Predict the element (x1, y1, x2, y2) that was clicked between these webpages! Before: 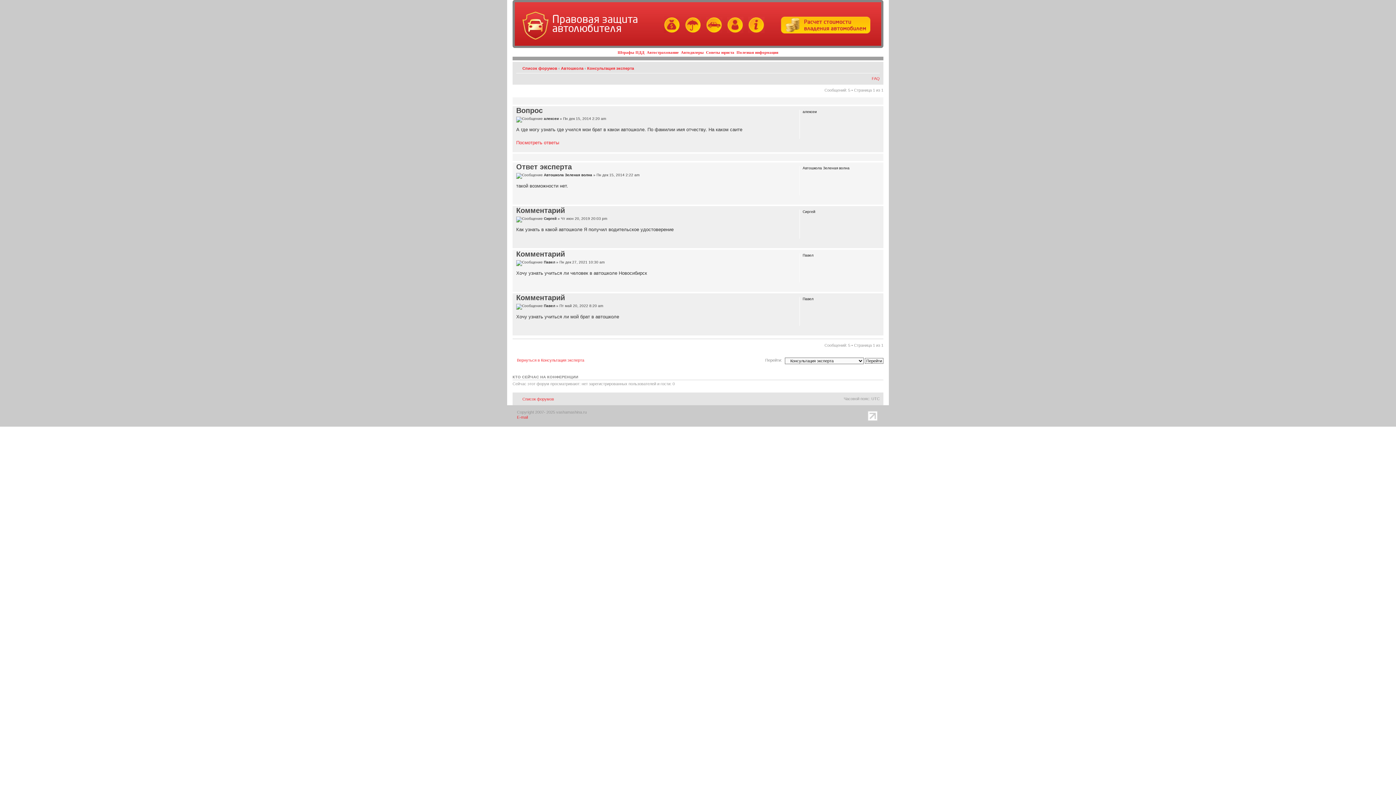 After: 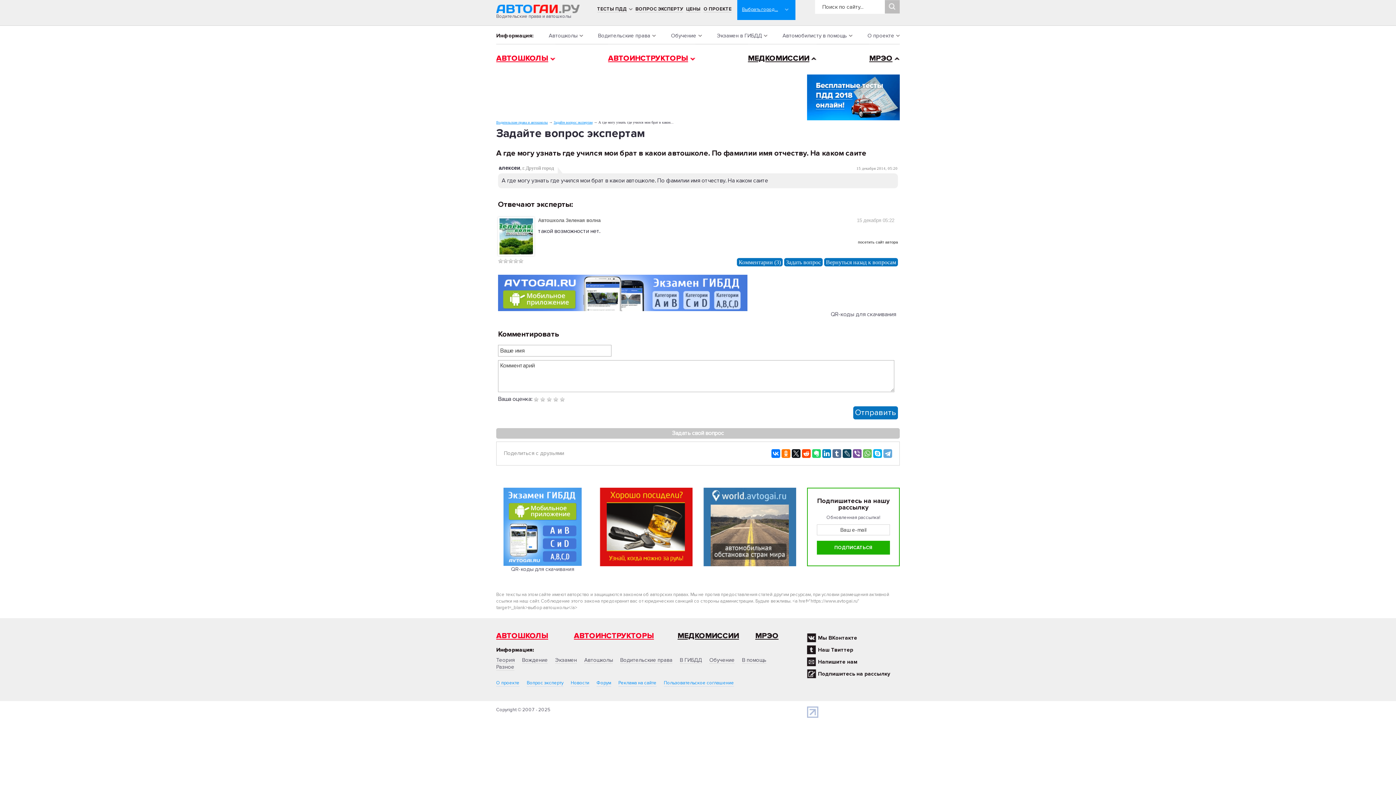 Action: label: Посмотреть ответы bbox: (516, 140, 559, 145)